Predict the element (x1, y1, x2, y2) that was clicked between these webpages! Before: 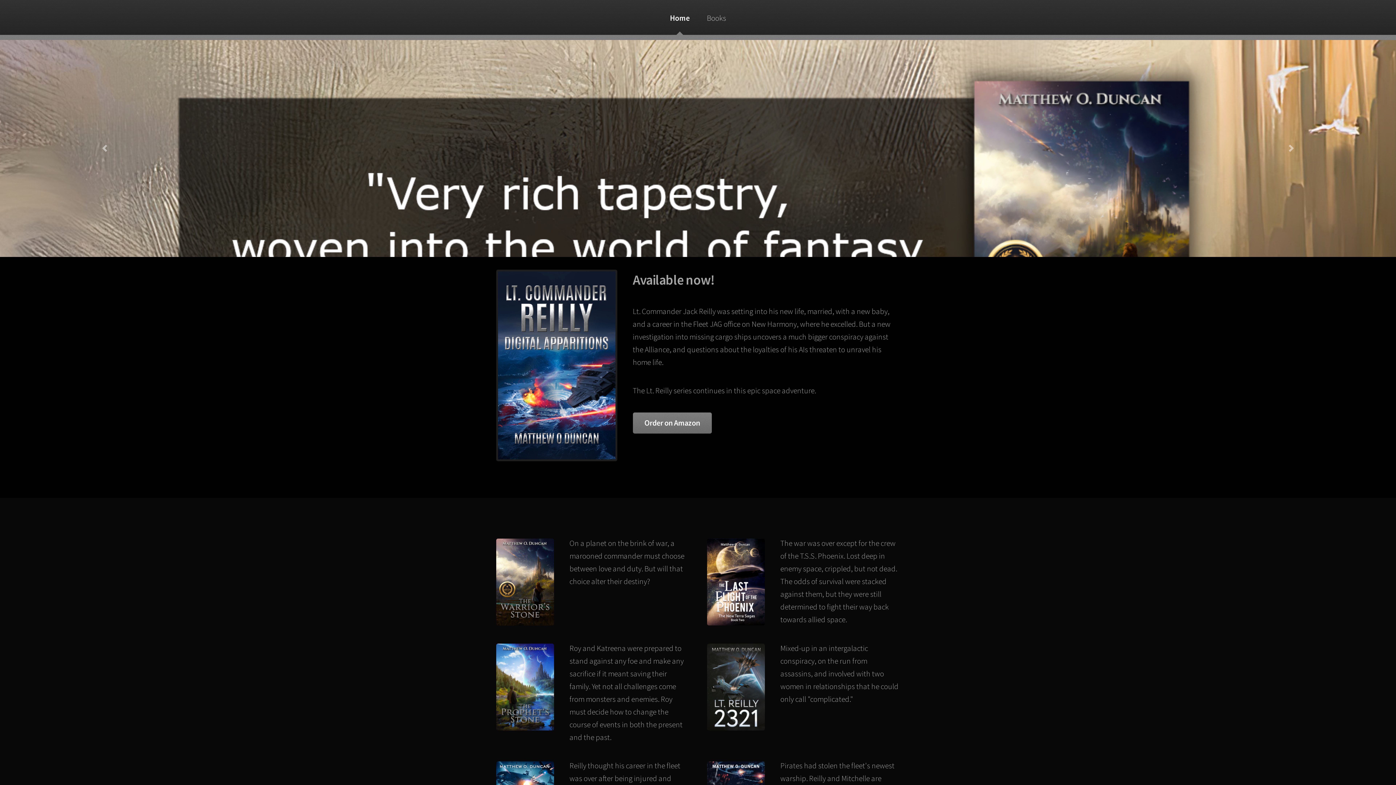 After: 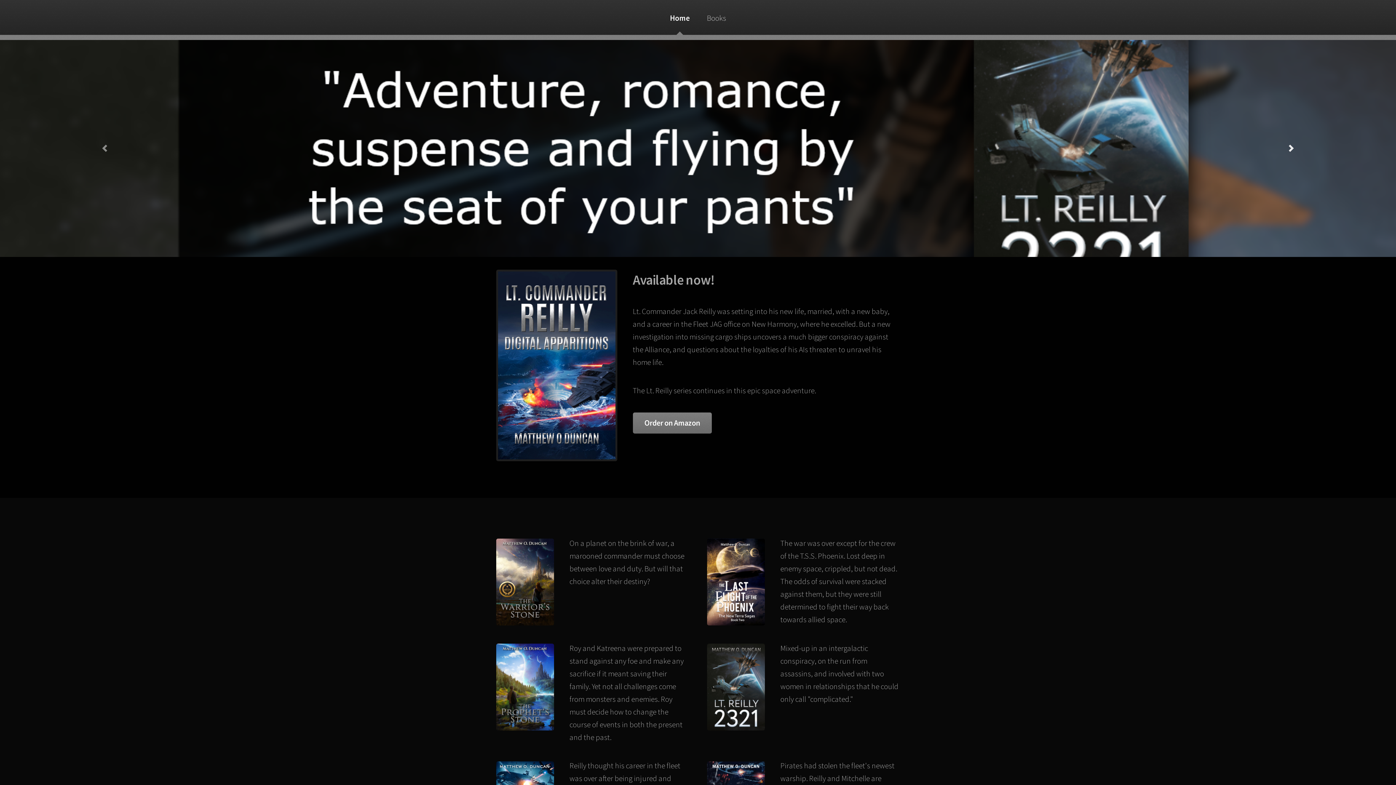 Action: bbox: (1186, 39, 1396, 257)